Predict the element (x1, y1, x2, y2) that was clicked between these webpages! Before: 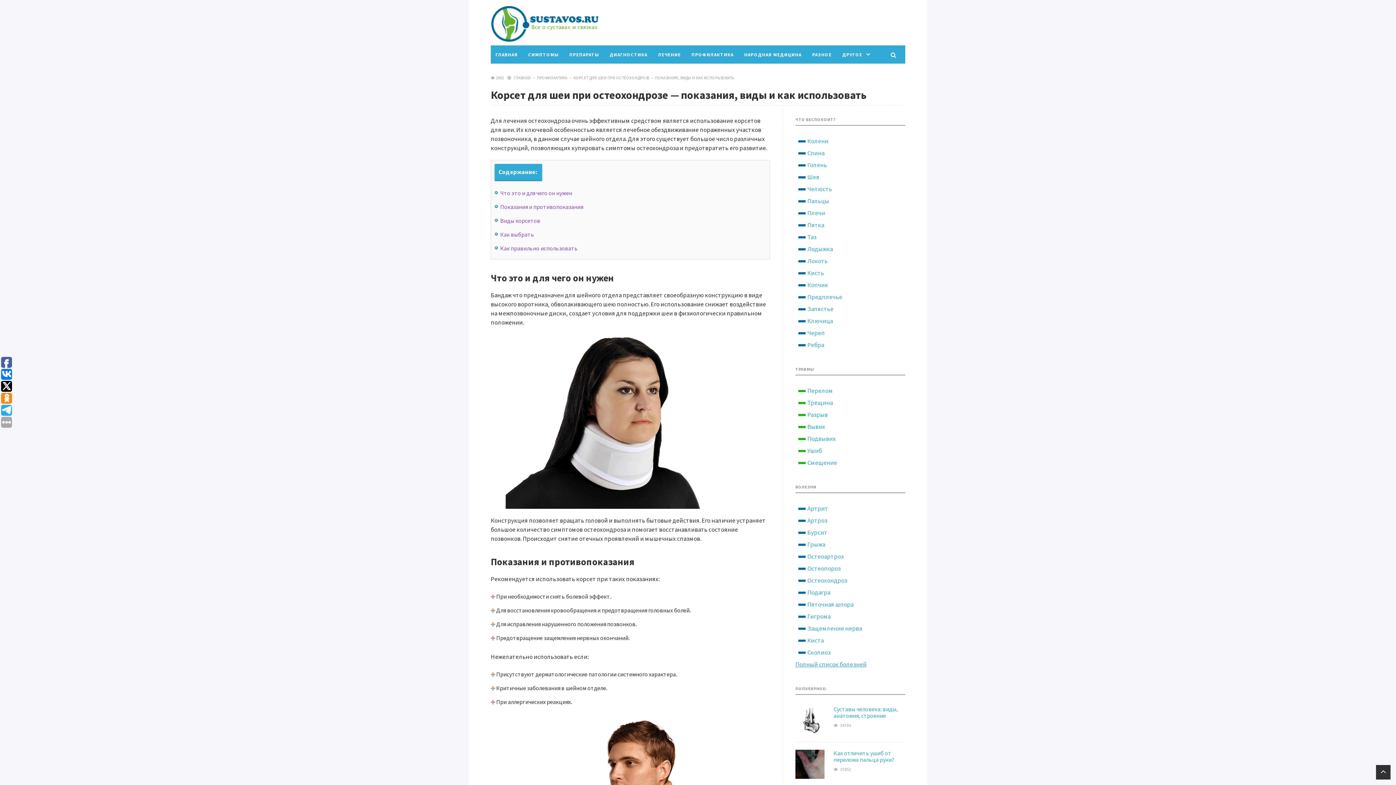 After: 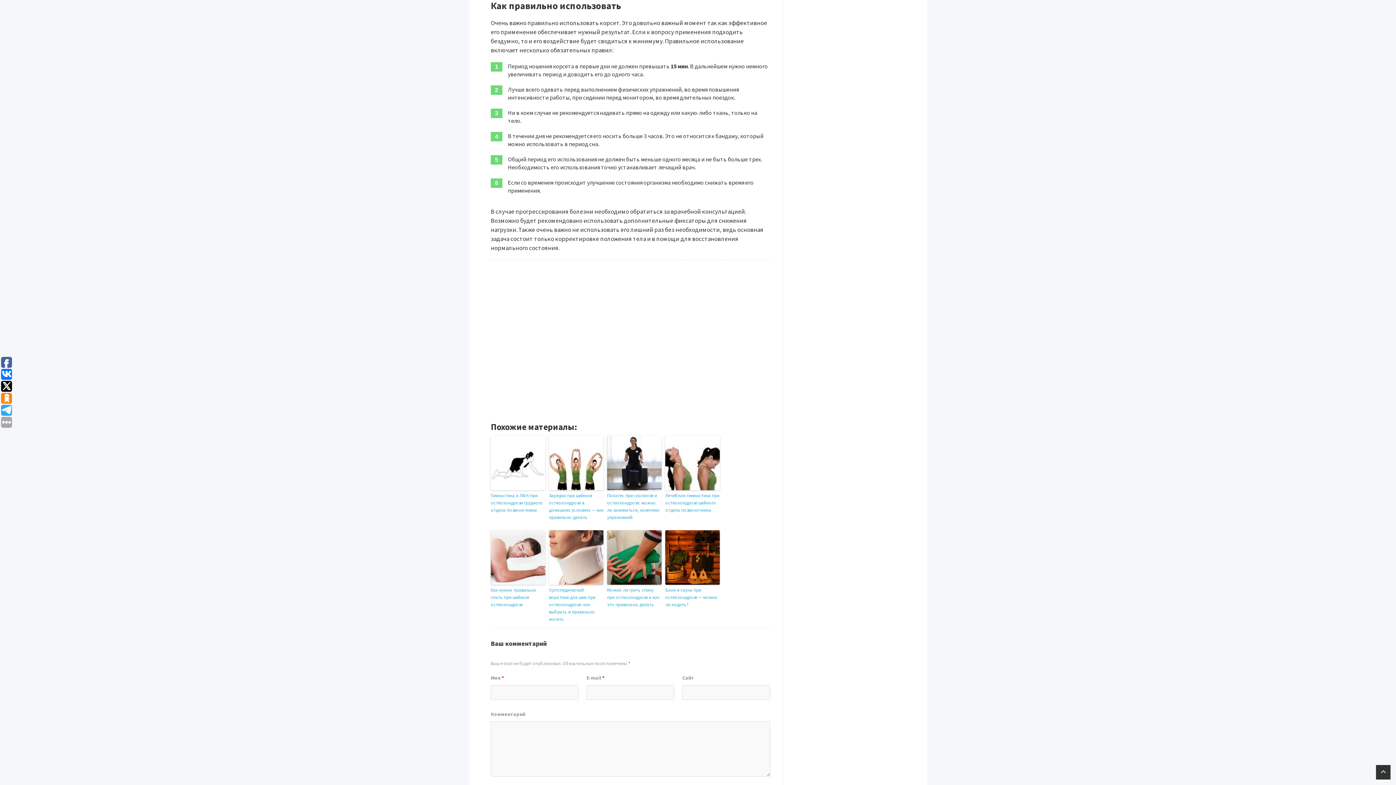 Action: bbox: (500, 244, 577, 252) label: Как правильно использовать